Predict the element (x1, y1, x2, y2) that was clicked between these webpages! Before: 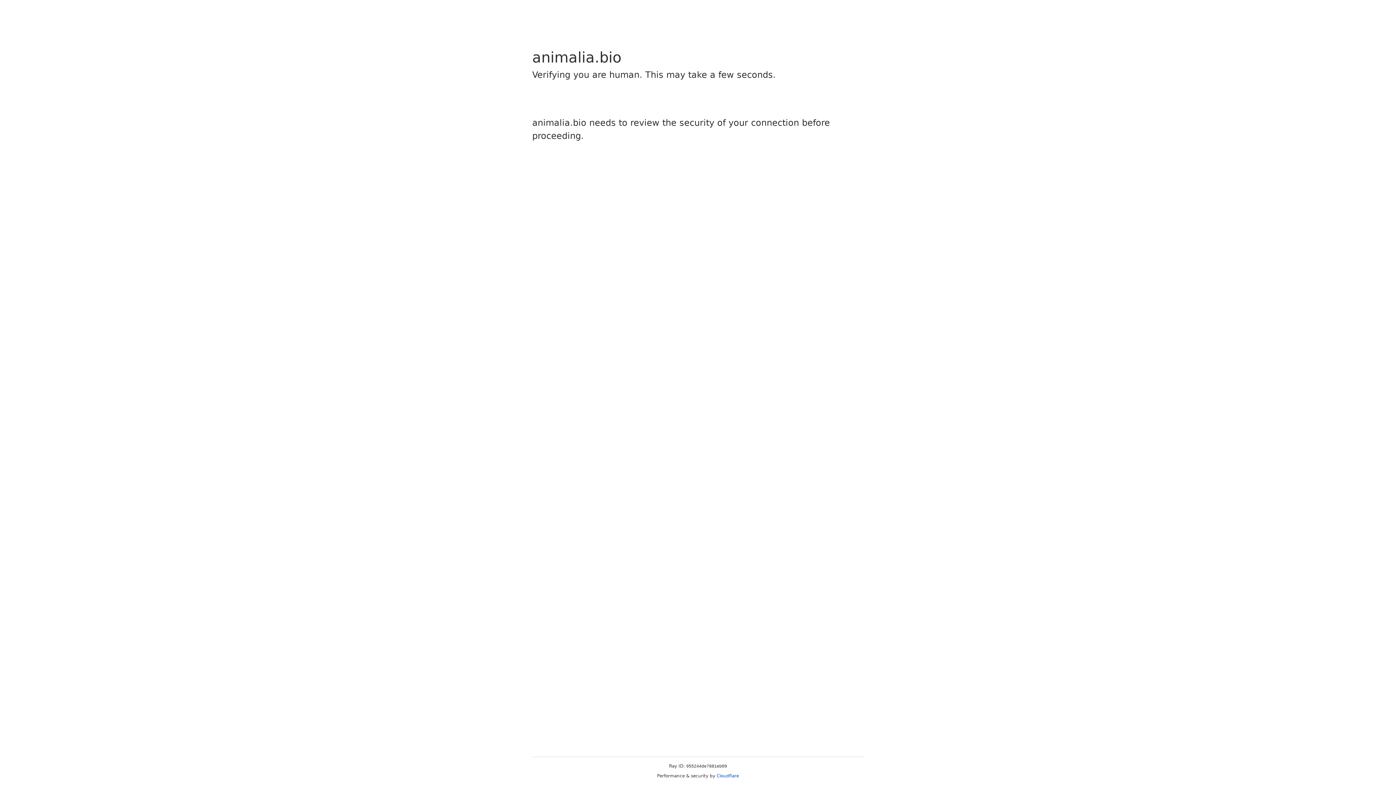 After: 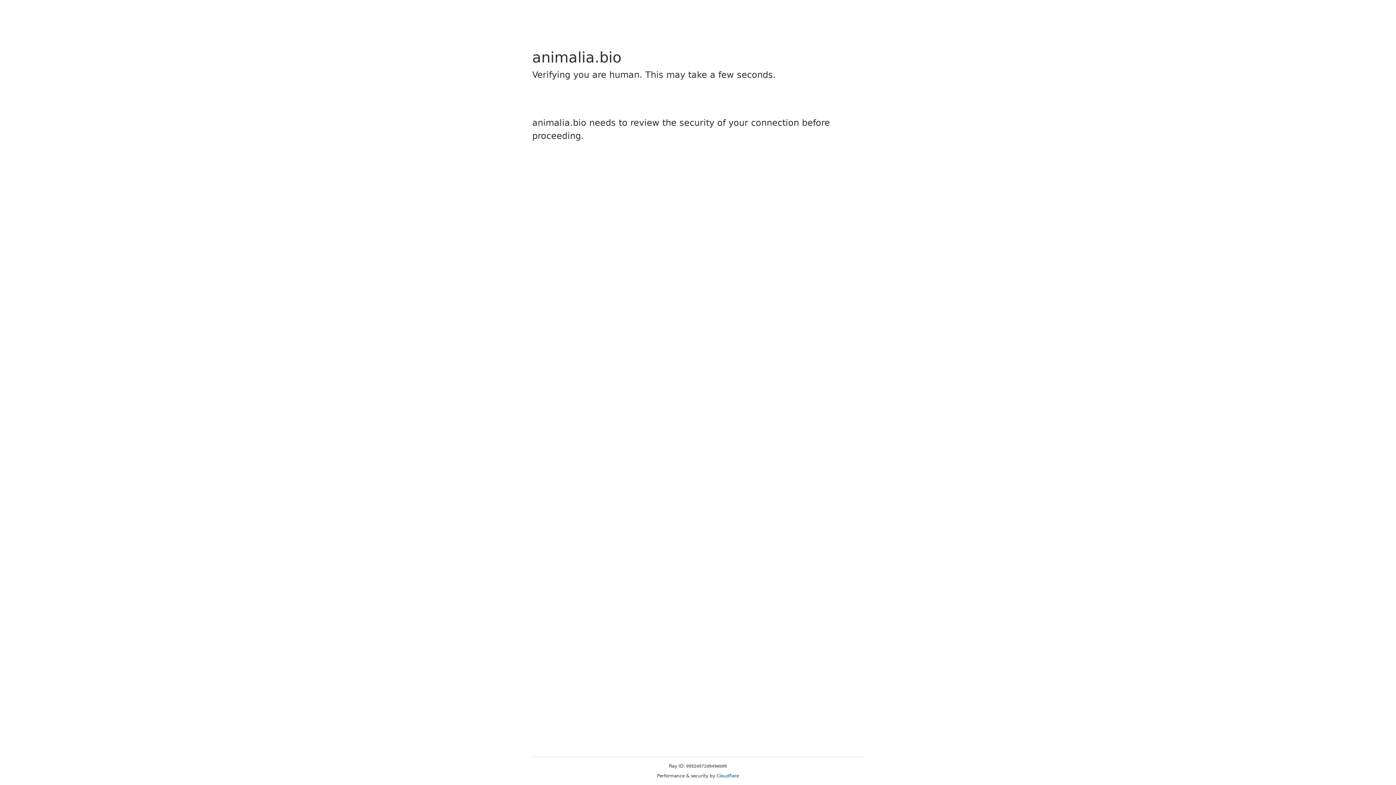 Action: bbox: (716, 773, 739, 778) label: Cloudflare